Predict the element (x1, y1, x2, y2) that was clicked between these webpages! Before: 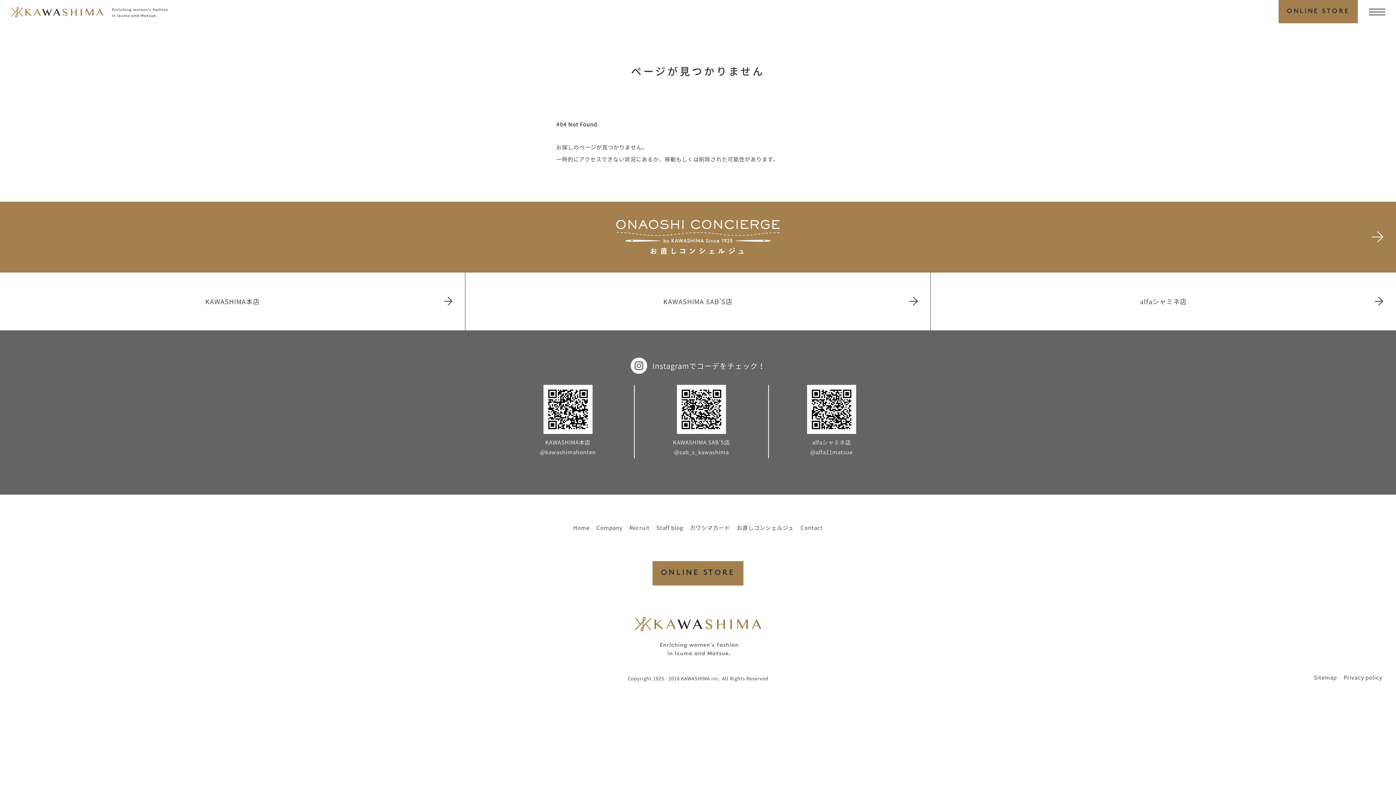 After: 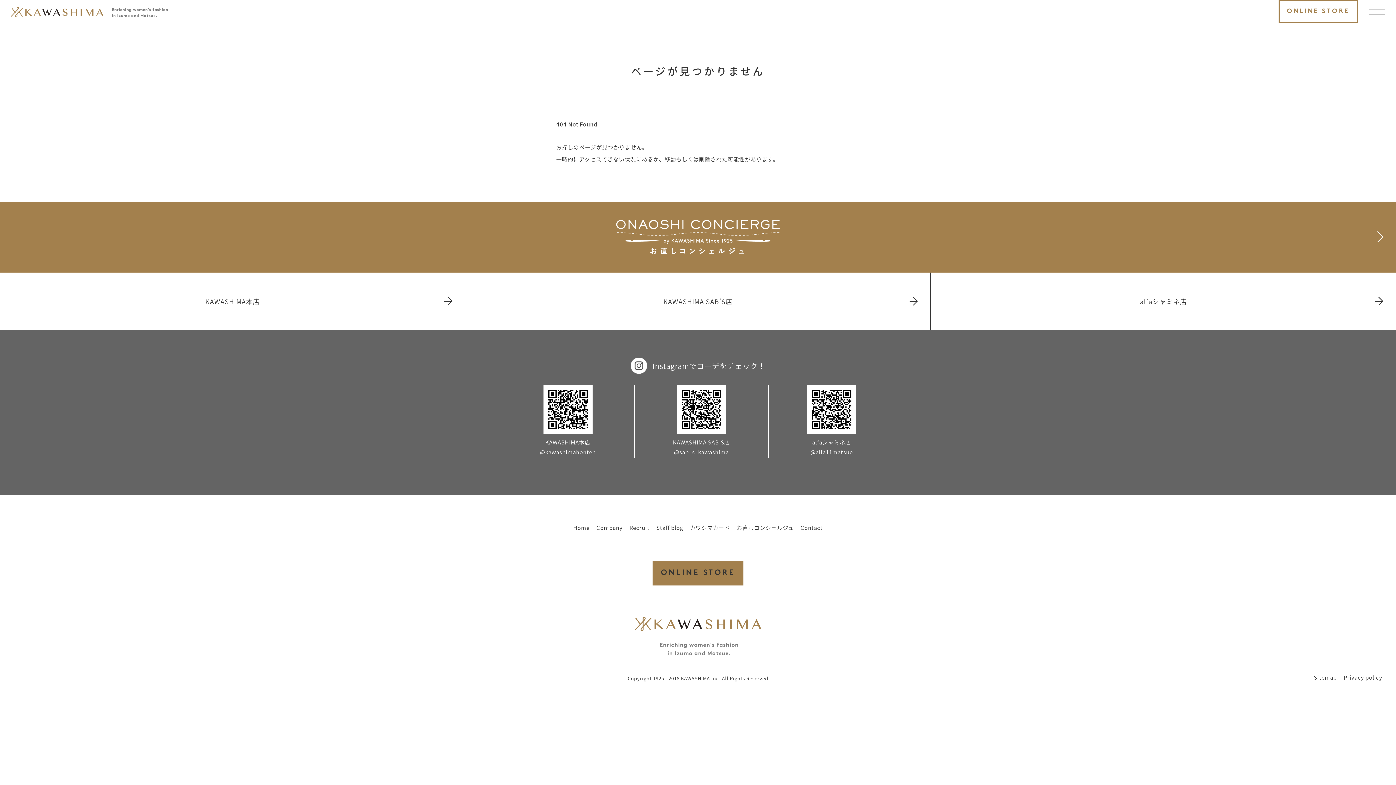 Action: label: ONLINE STORE bbox: (1278, 0, 1358, 23)